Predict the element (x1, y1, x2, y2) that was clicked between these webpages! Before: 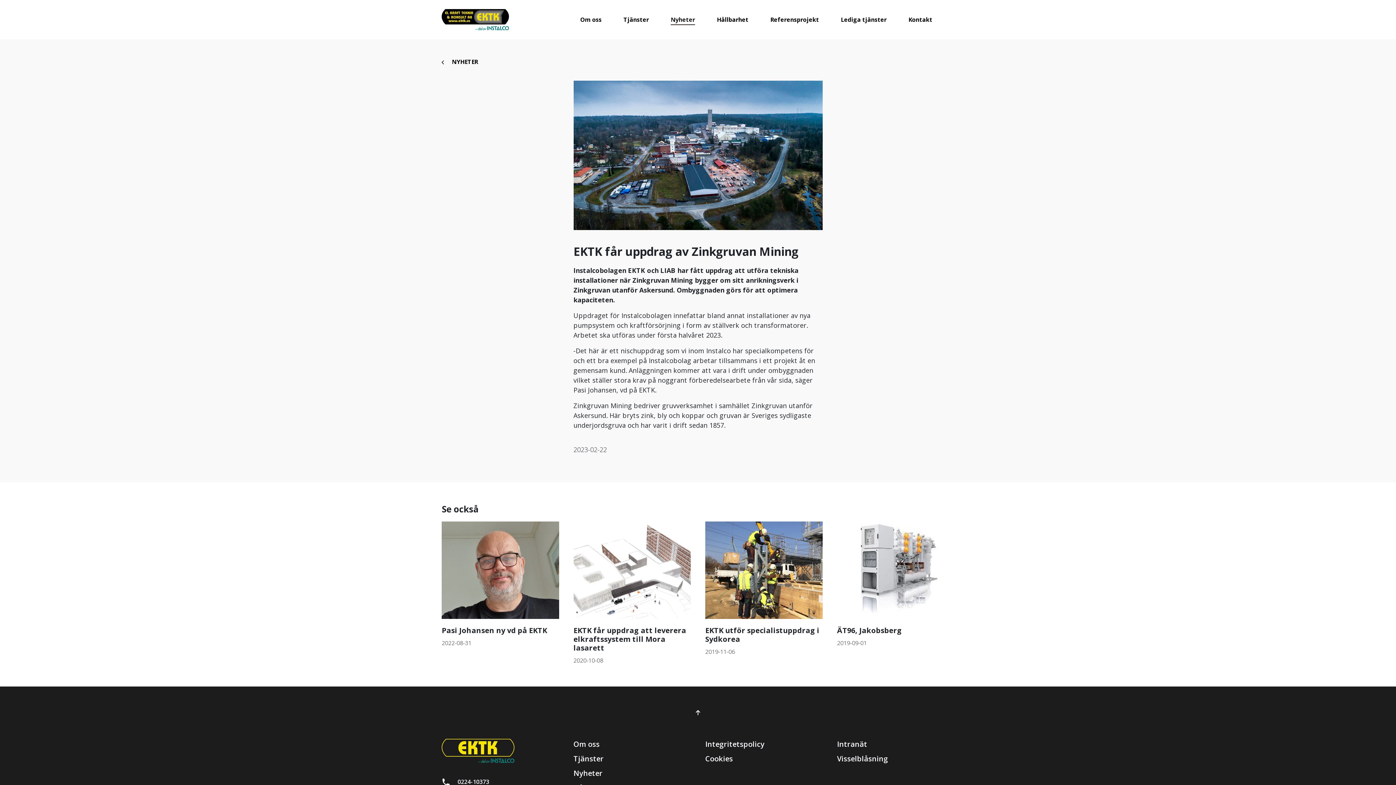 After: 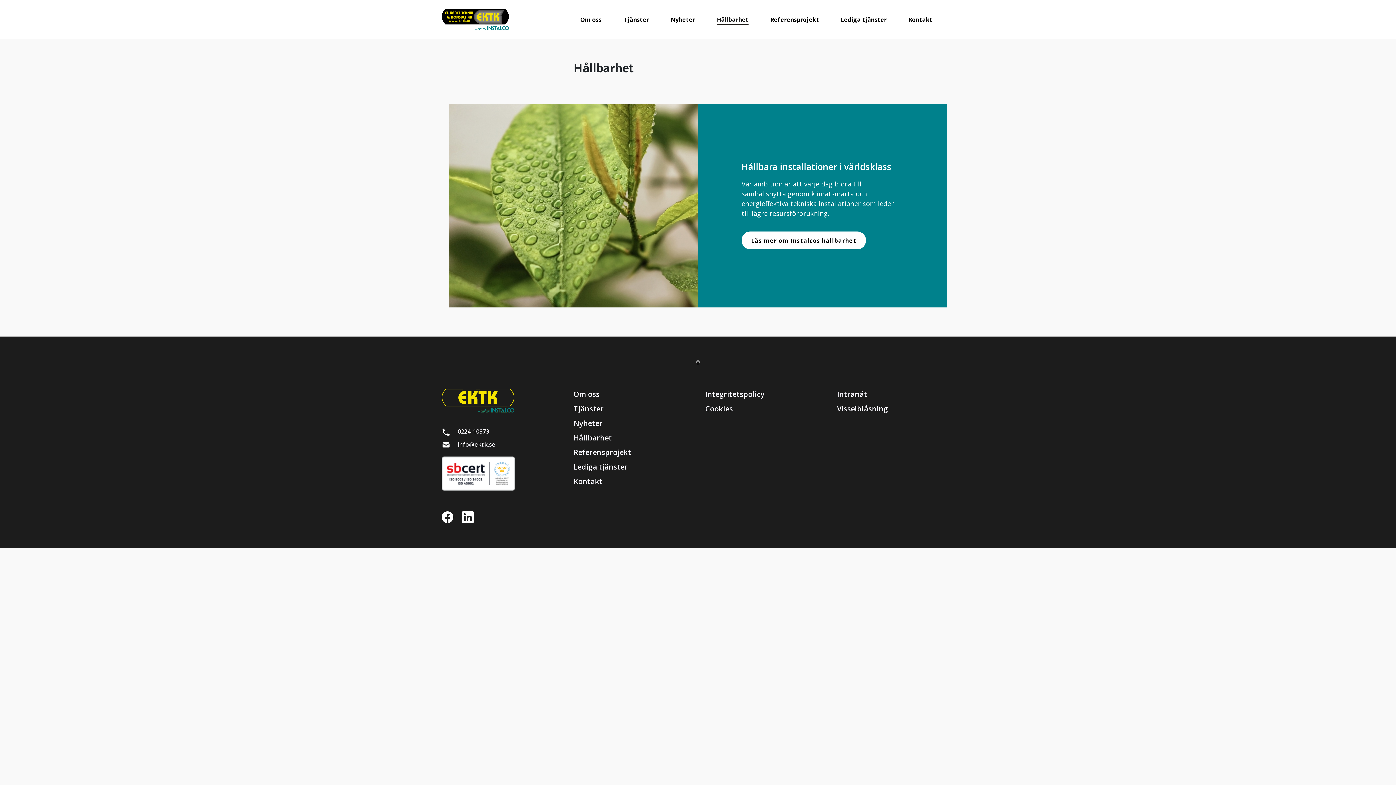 Action: label: Hållbarhet bbox: (717, 13, 748, 25)